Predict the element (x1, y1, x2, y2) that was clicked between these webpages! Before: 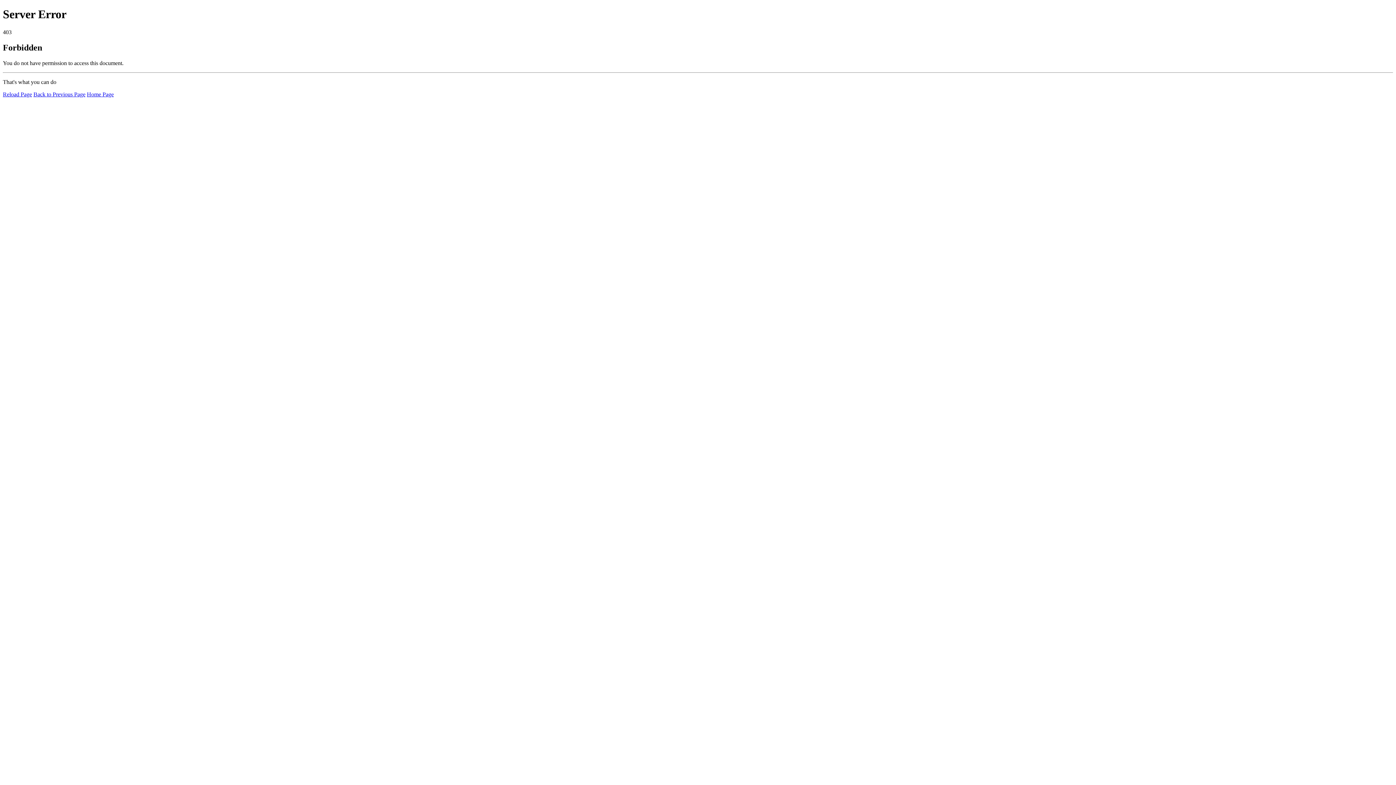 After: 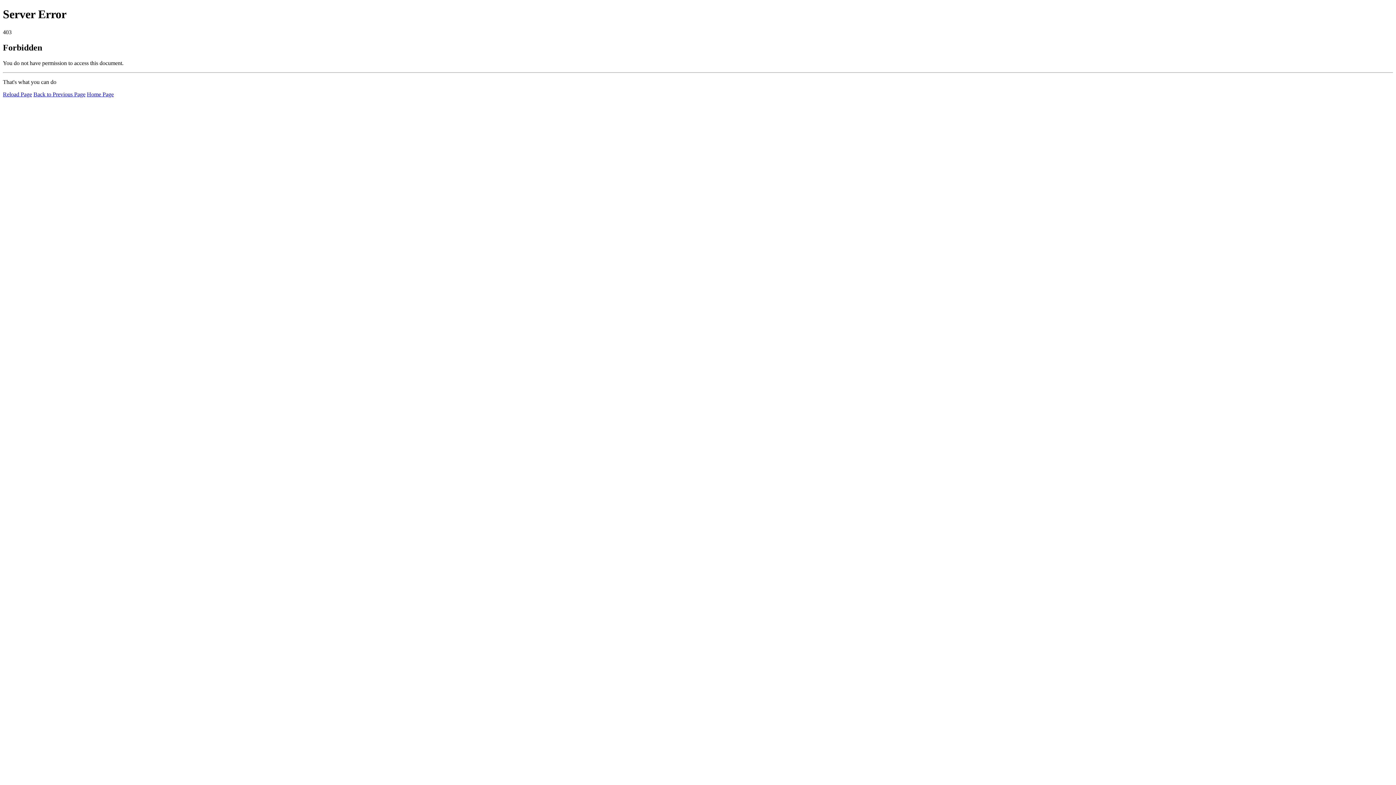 Action: bbox: (2, 91, 32, 97) label: Reload Page